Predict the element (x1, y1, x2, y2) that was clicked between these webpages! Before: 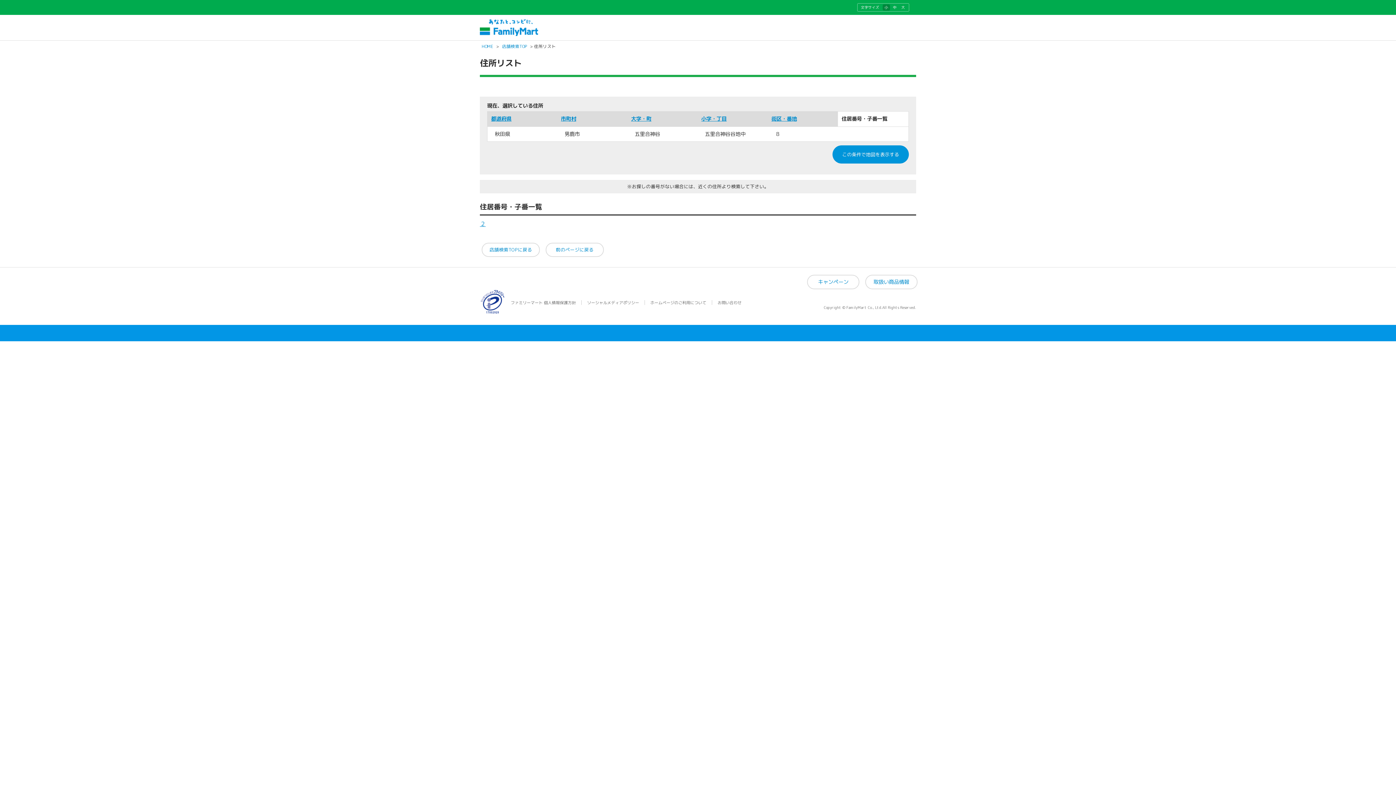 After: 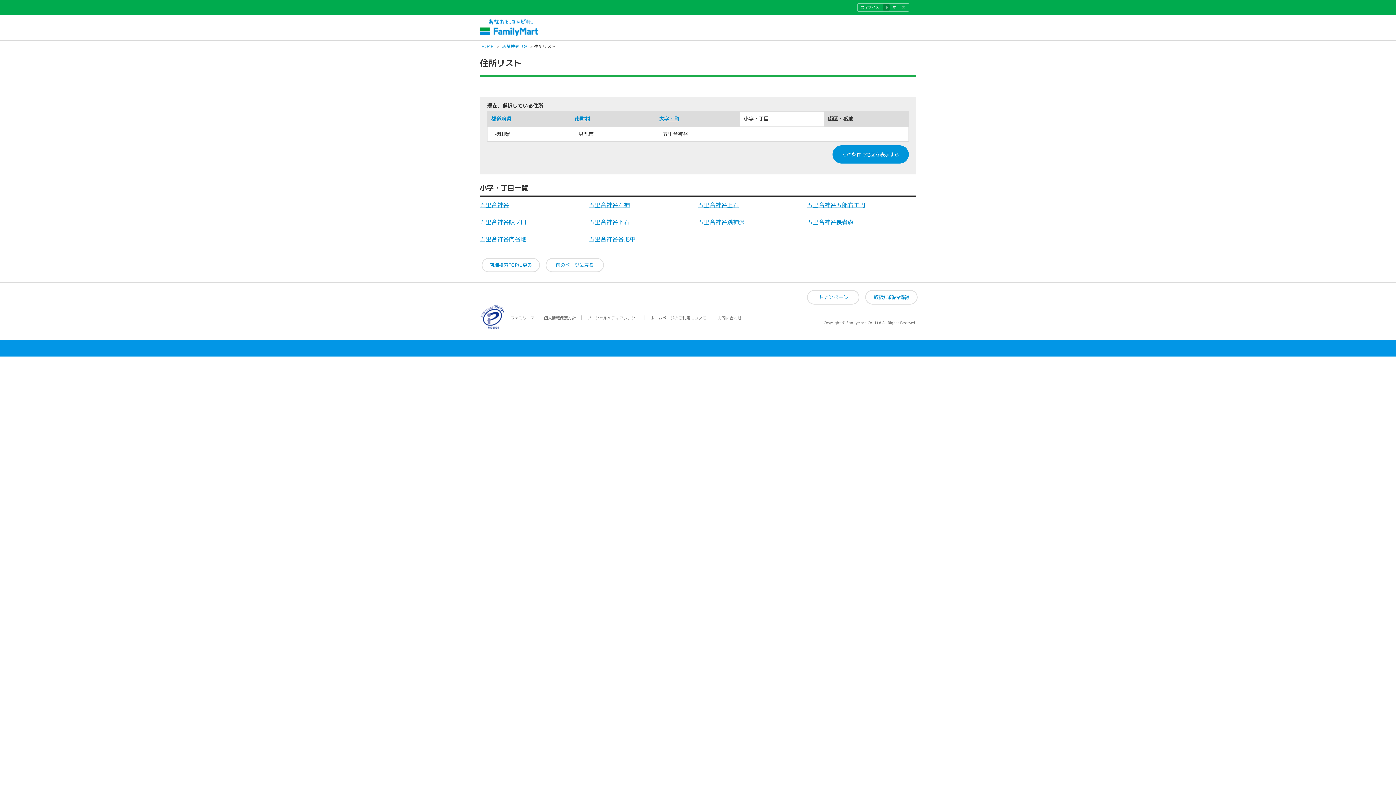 Action: label: 小字・丁目 bbox: (701, 115, 726, 122)